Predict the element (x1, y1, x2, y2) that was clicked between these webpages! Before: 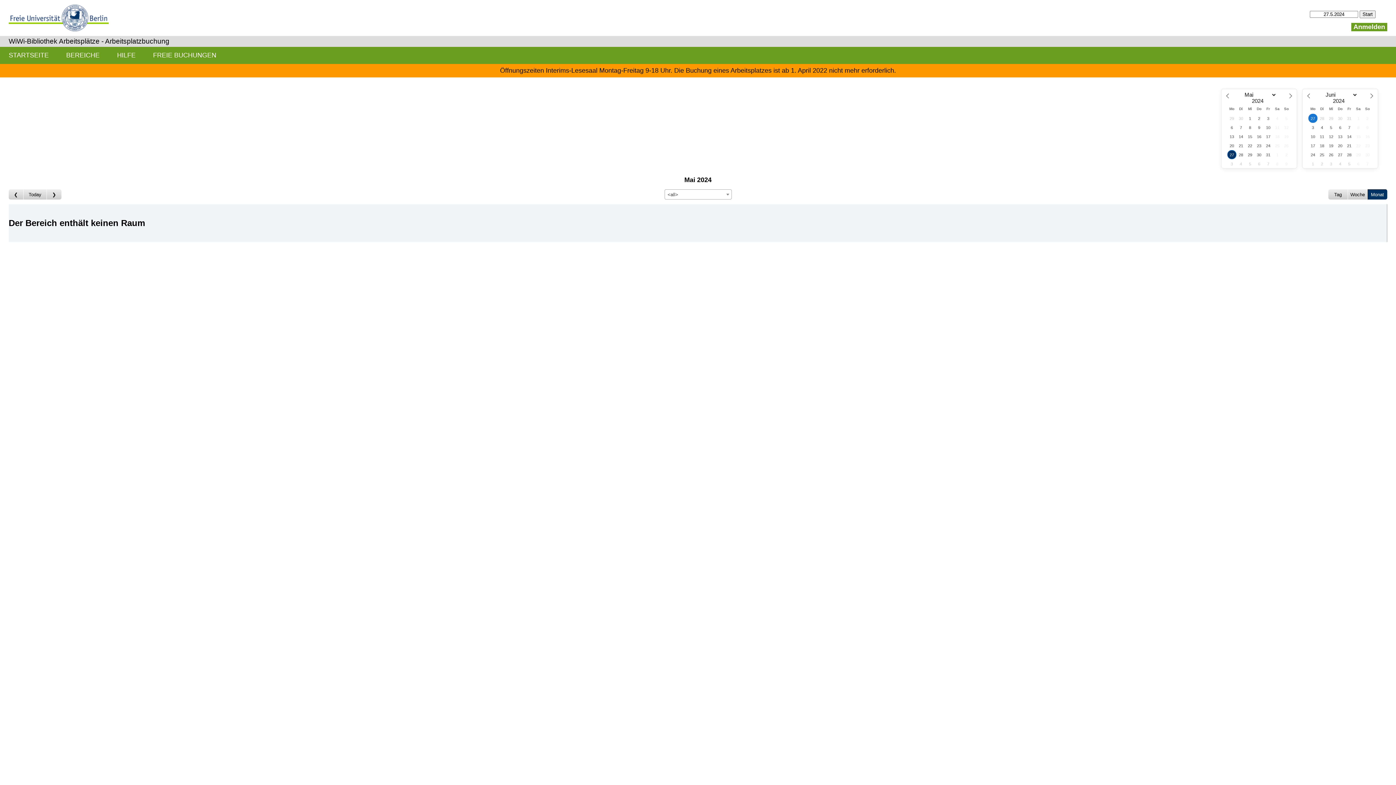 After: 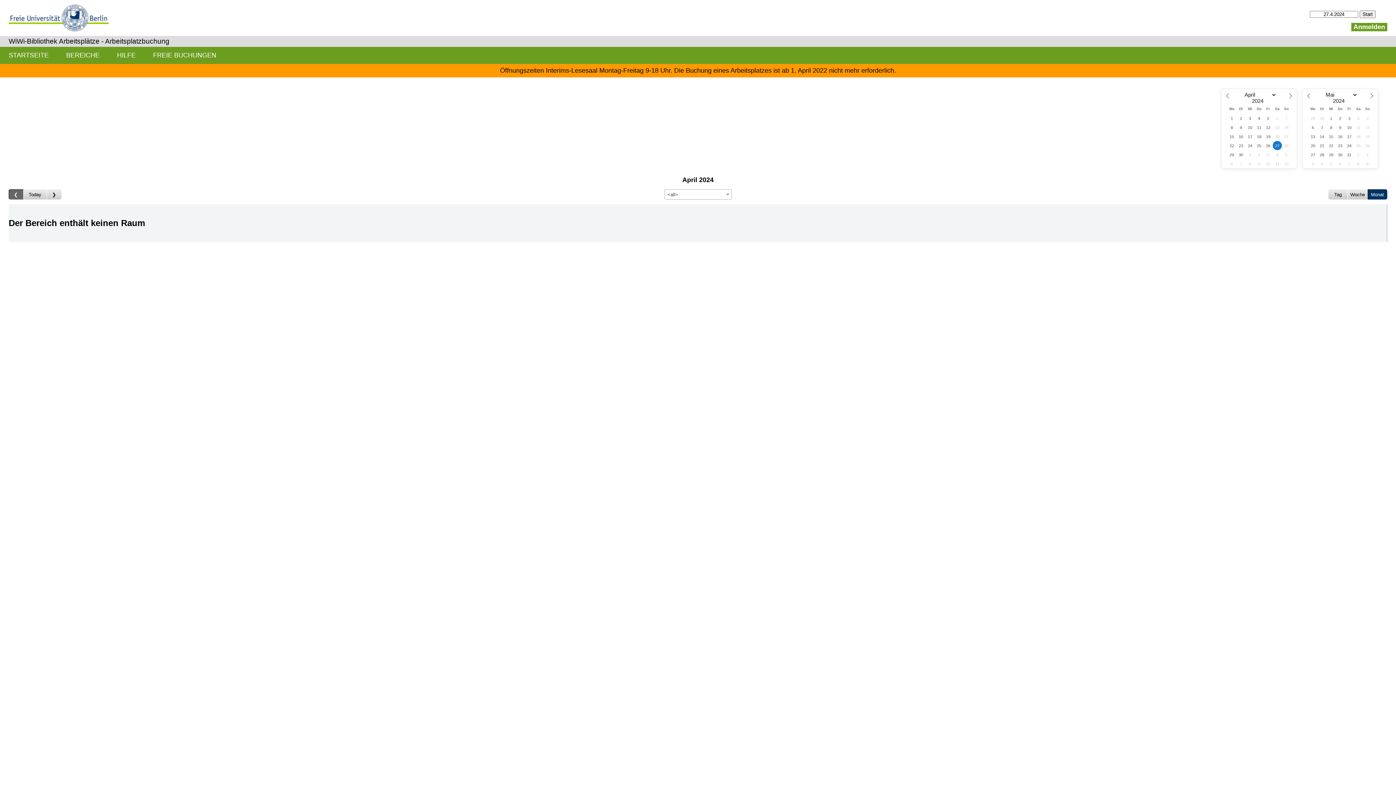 Action: bbox: (8, 189, 23, 199) label: gehe zum vorigen Monat